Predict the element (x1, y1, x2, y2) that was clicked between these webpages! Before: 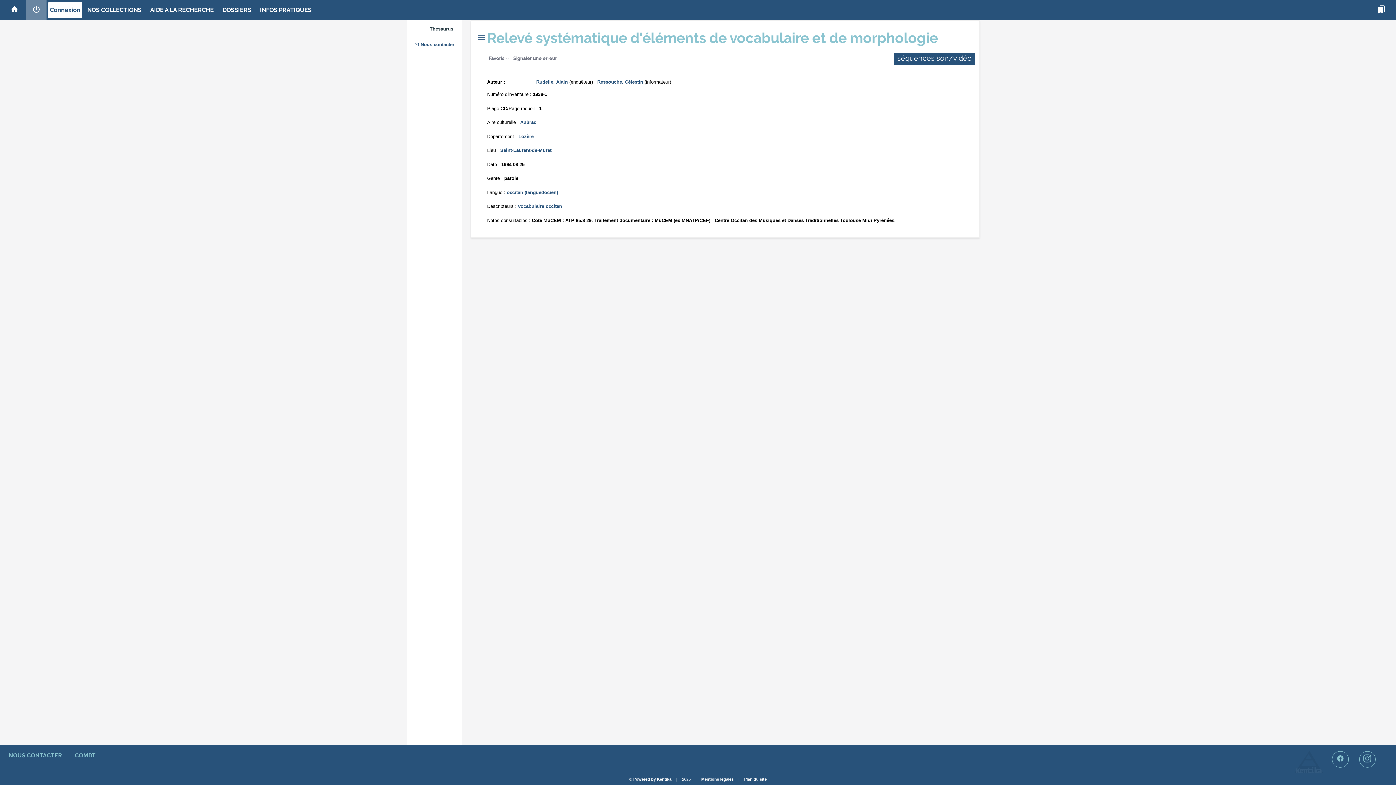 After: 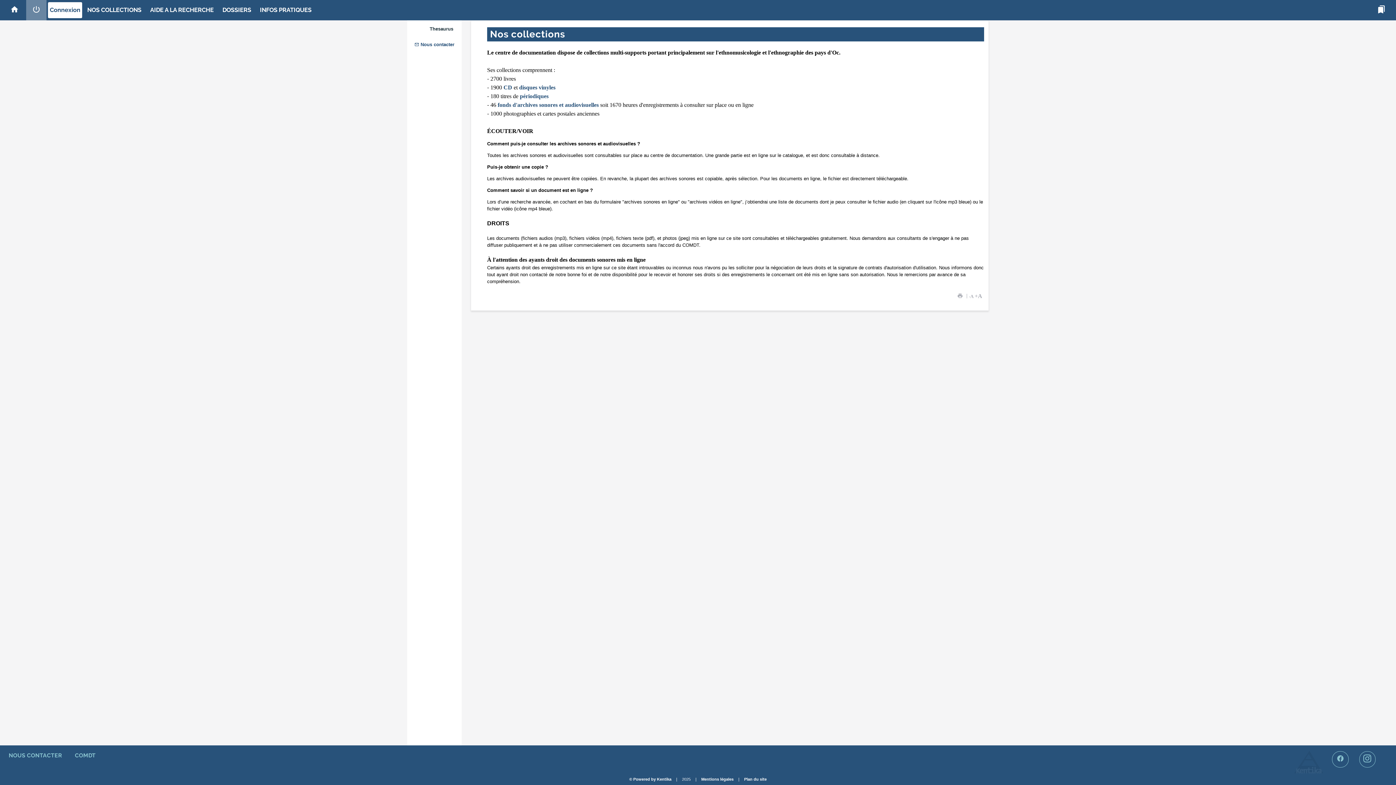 Action: bbox: (83, 0, 145, 20) label: NOS COLLECTIONS